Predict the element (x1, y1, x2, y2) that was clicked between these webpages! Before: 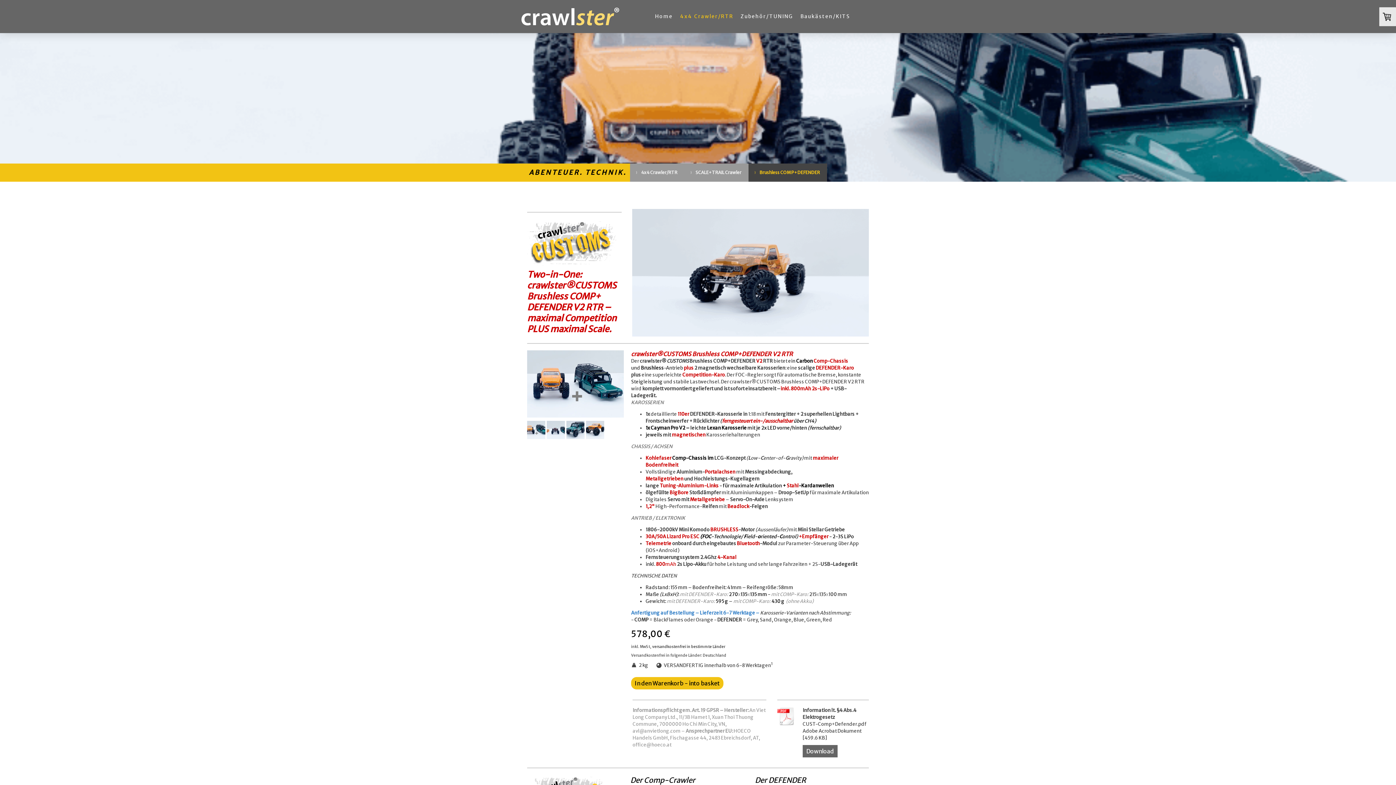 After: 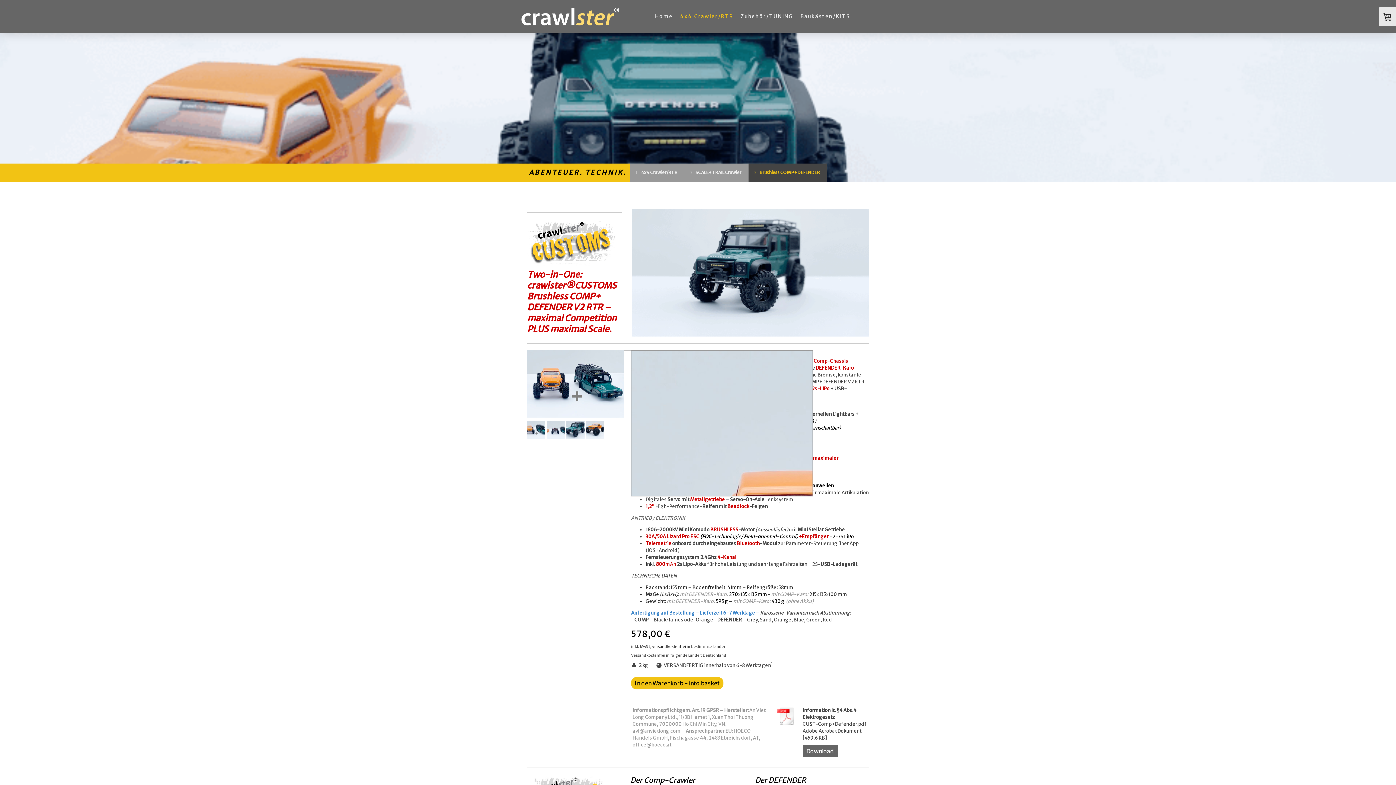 Action: bbox: (527, 350, 624, 419)